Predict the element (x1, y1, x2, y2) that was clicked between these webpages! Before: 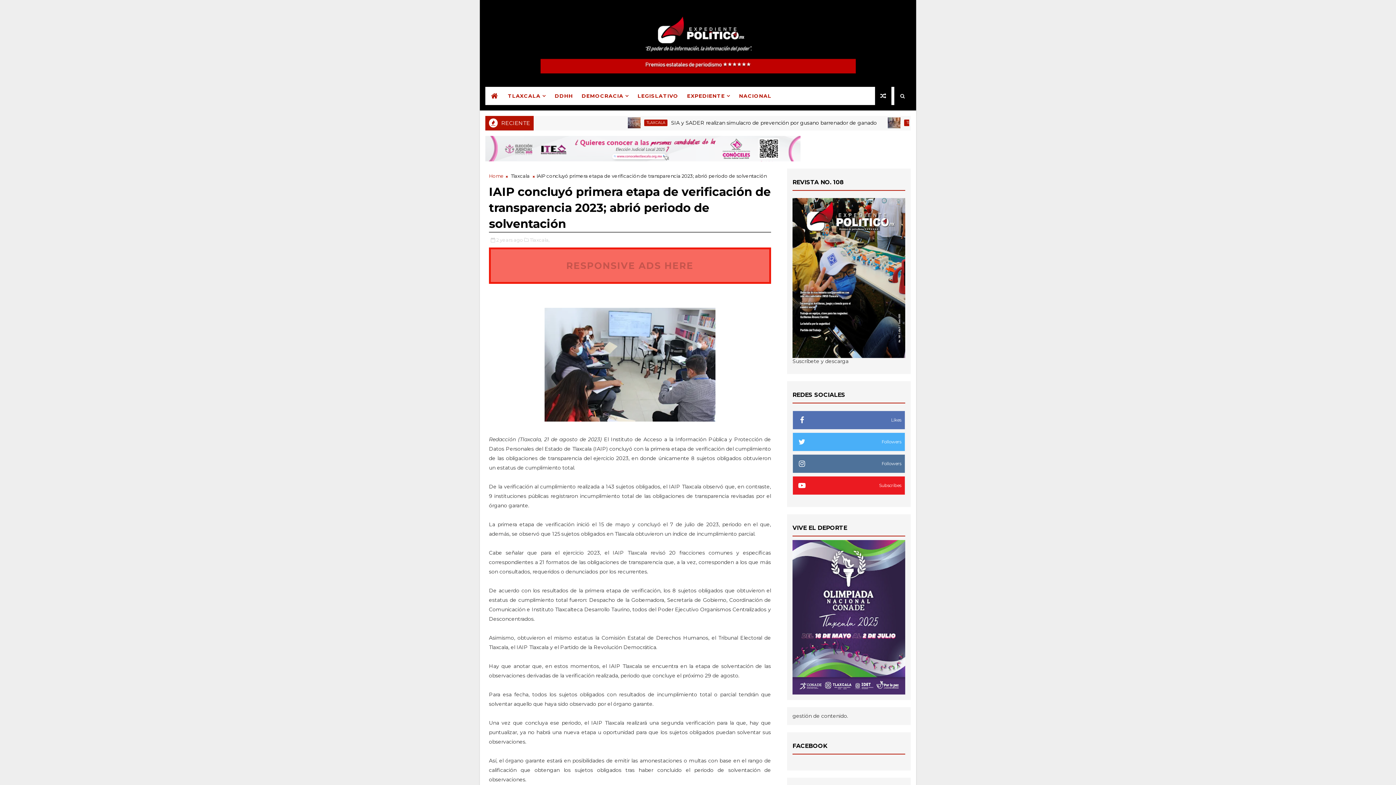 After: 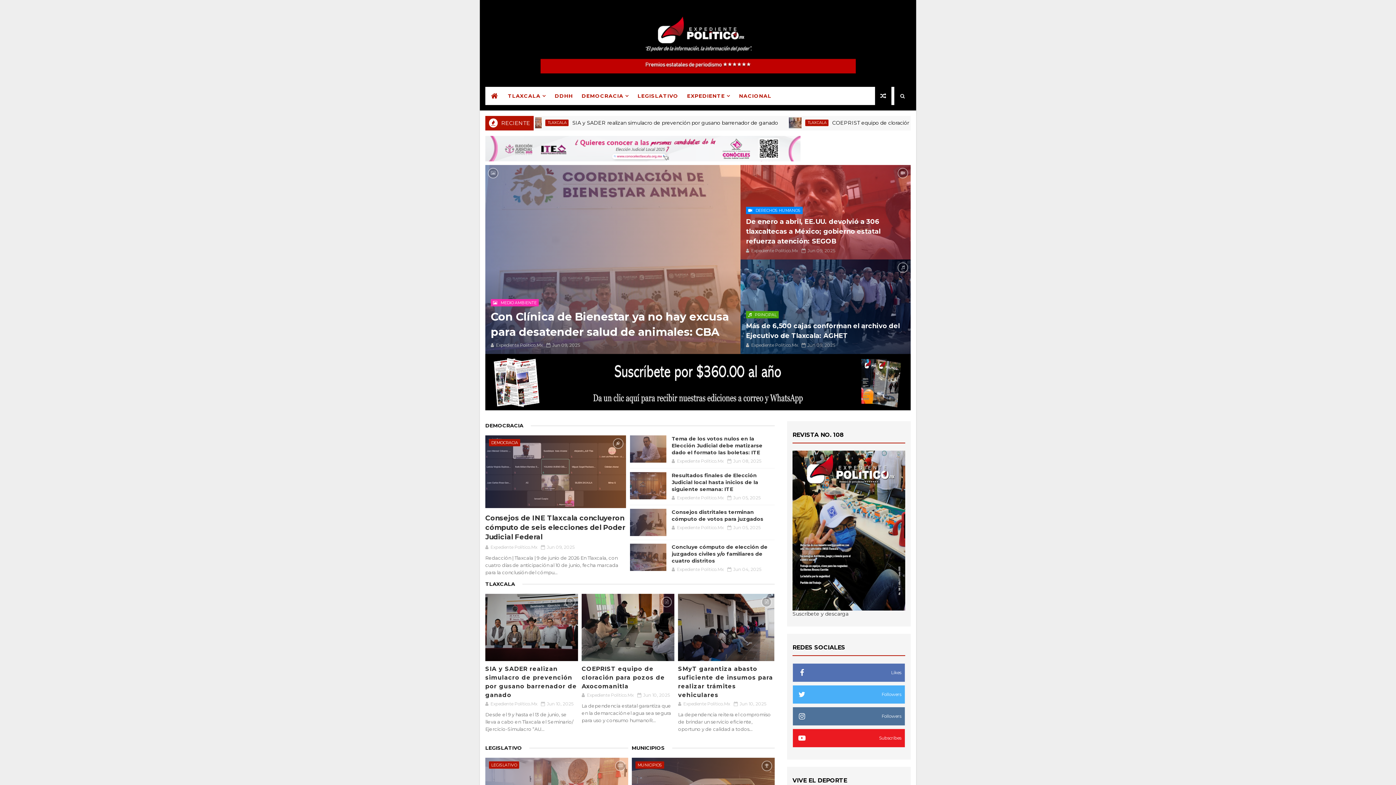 Action: bbox: (491, 91, 498, 100)